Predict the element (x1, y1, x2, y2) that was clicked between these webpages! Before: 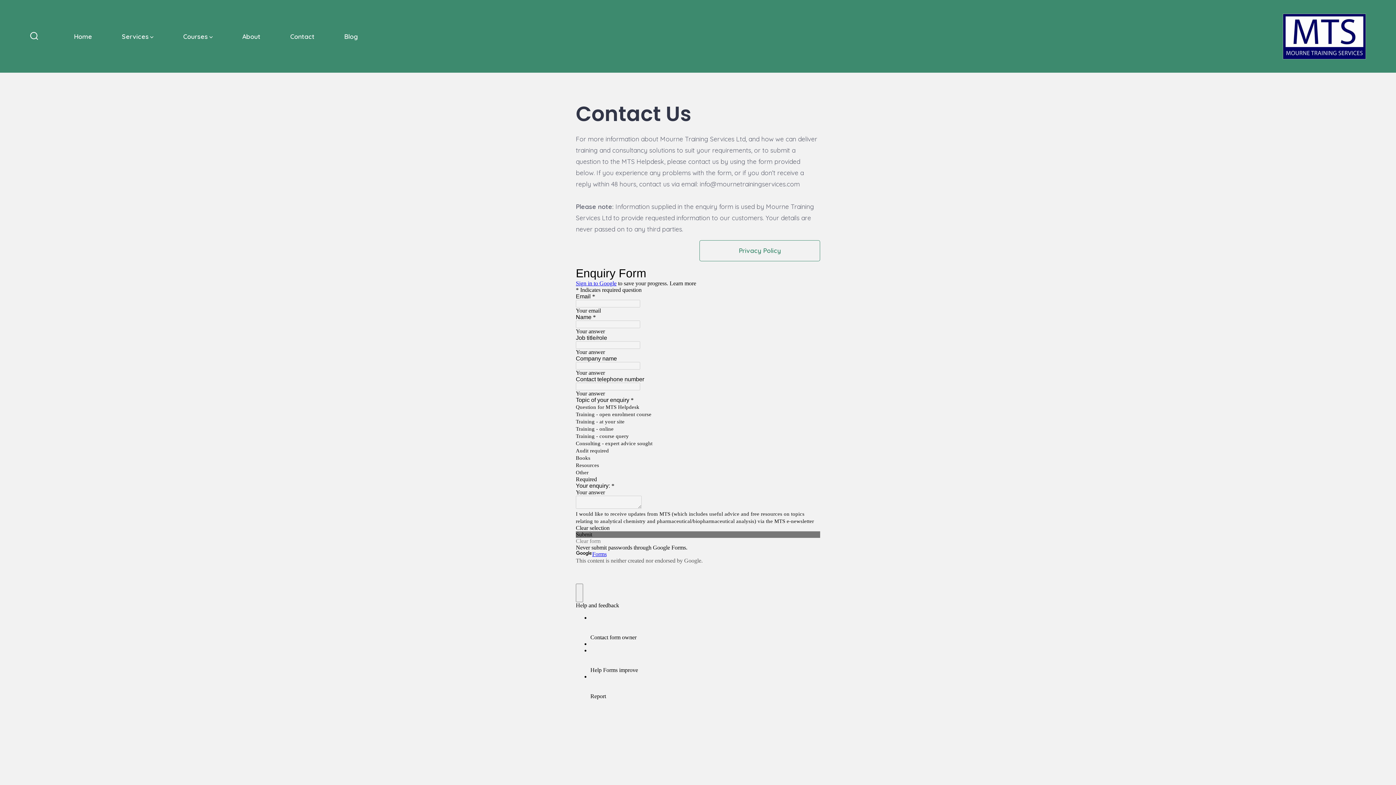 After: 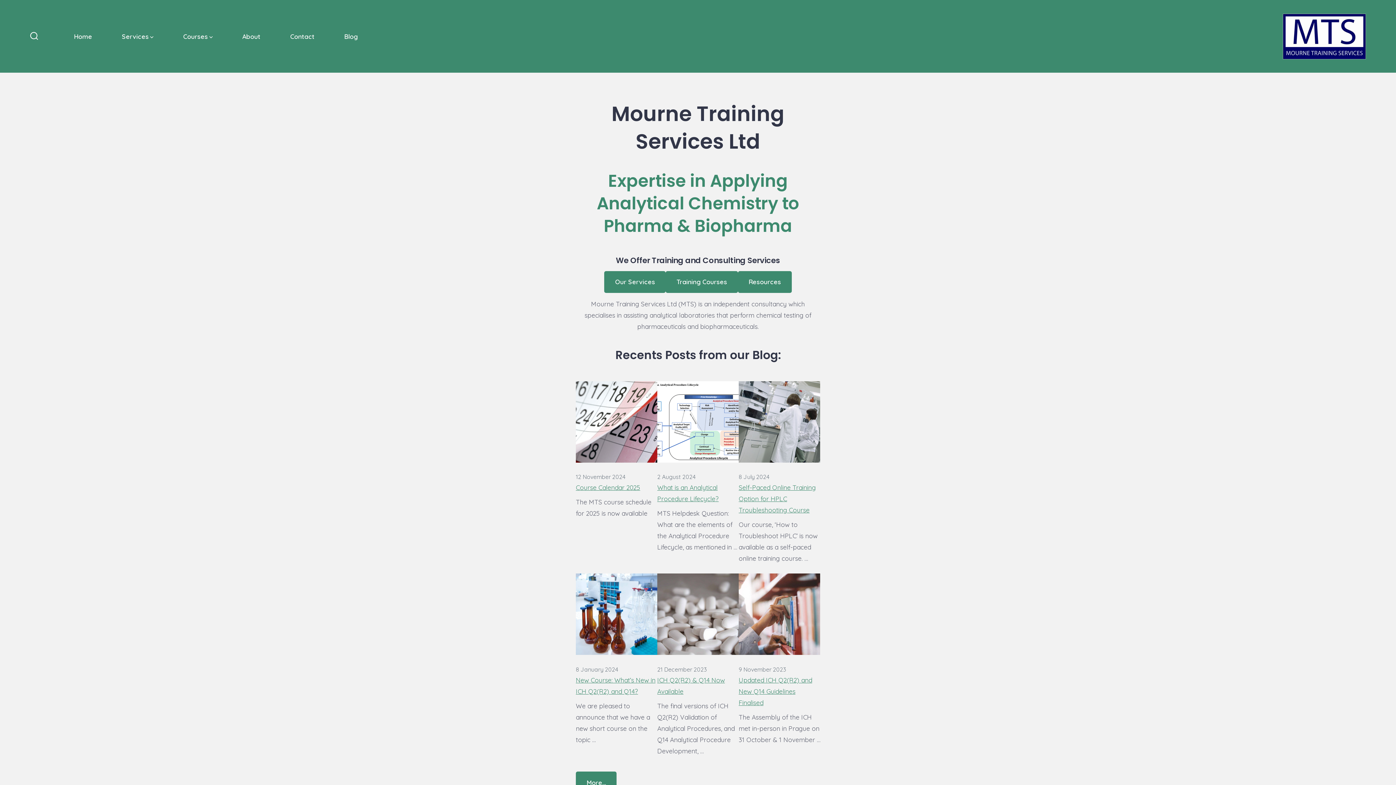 Action: bbox: (1283, 13, 1366, 59)